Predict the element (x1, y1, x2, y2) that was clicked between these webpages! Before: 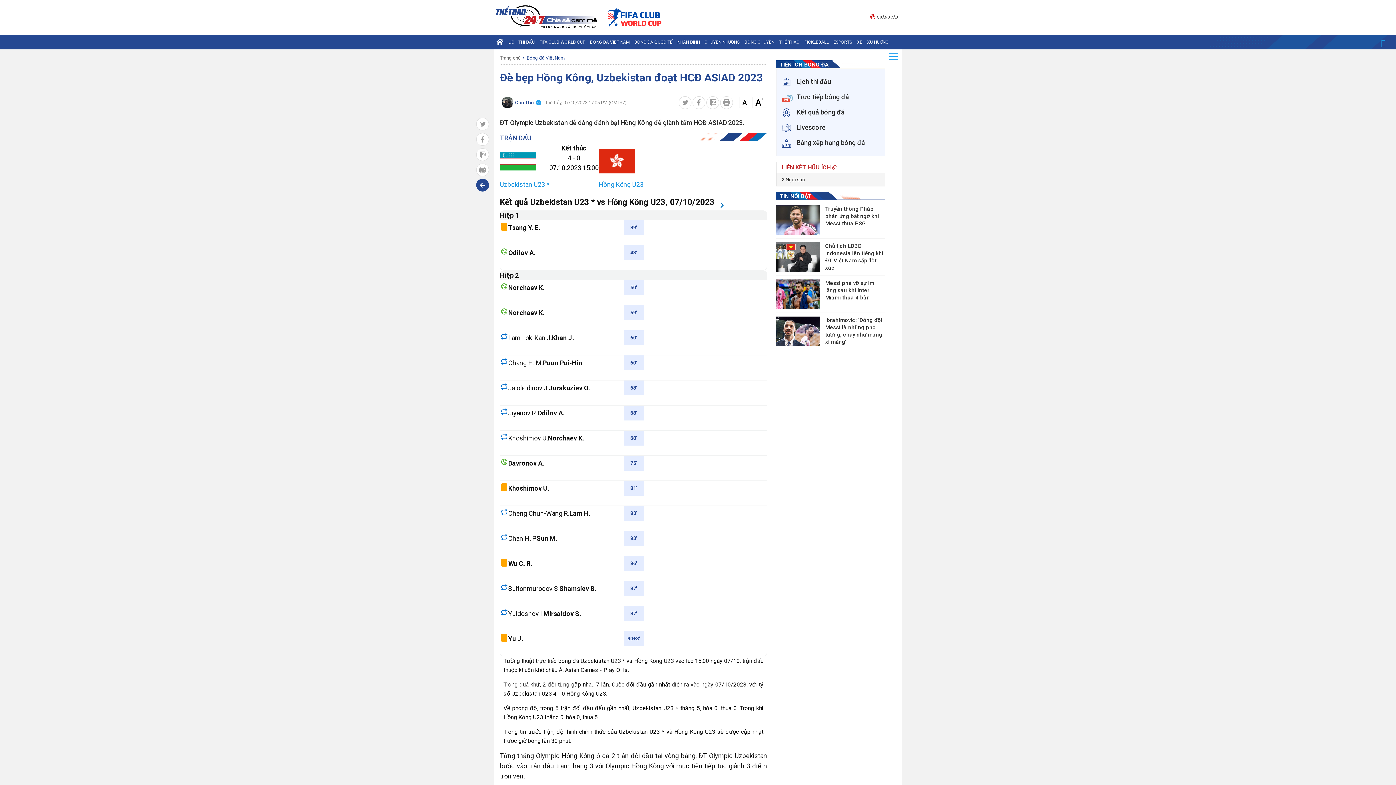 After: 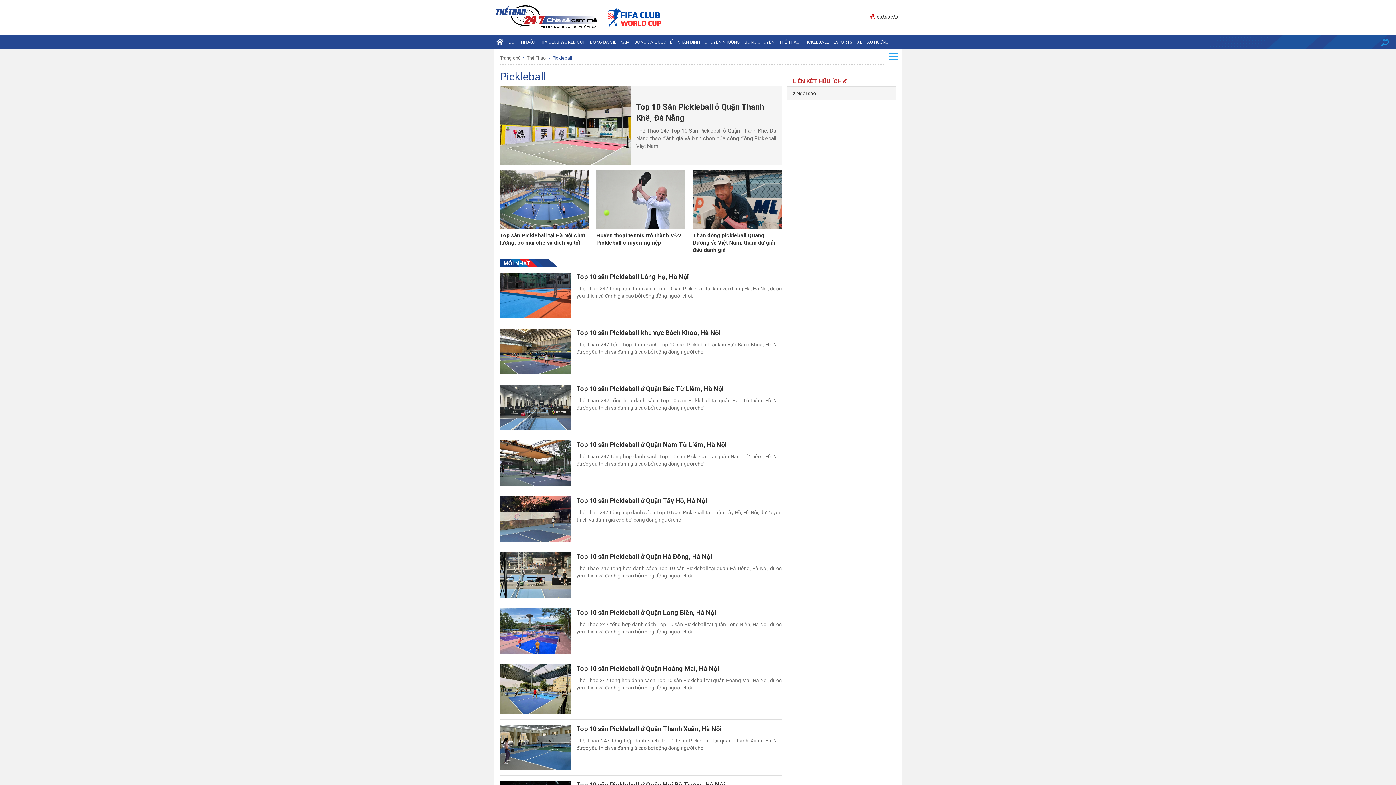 Action: label: PICKLEBALL bbox: (802, 34, 830, 49)